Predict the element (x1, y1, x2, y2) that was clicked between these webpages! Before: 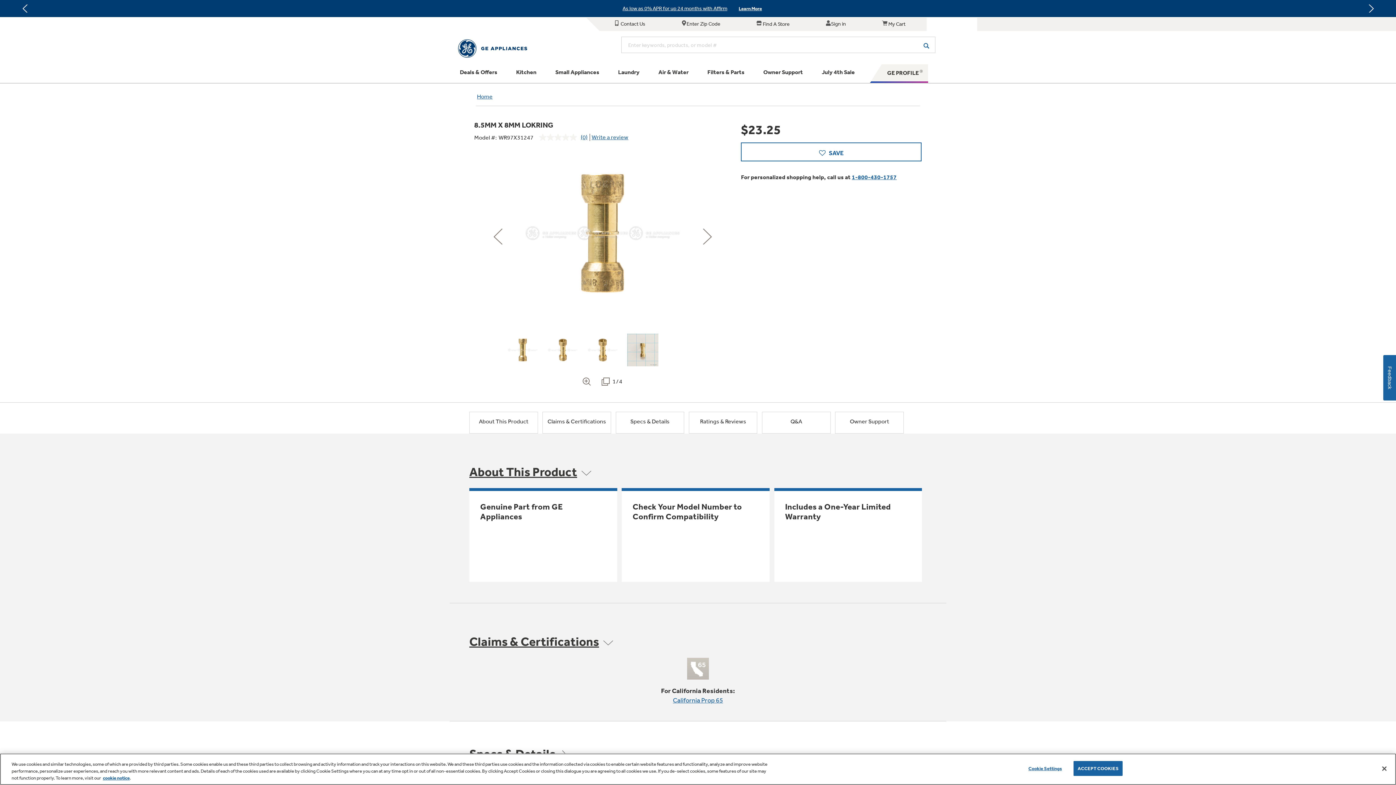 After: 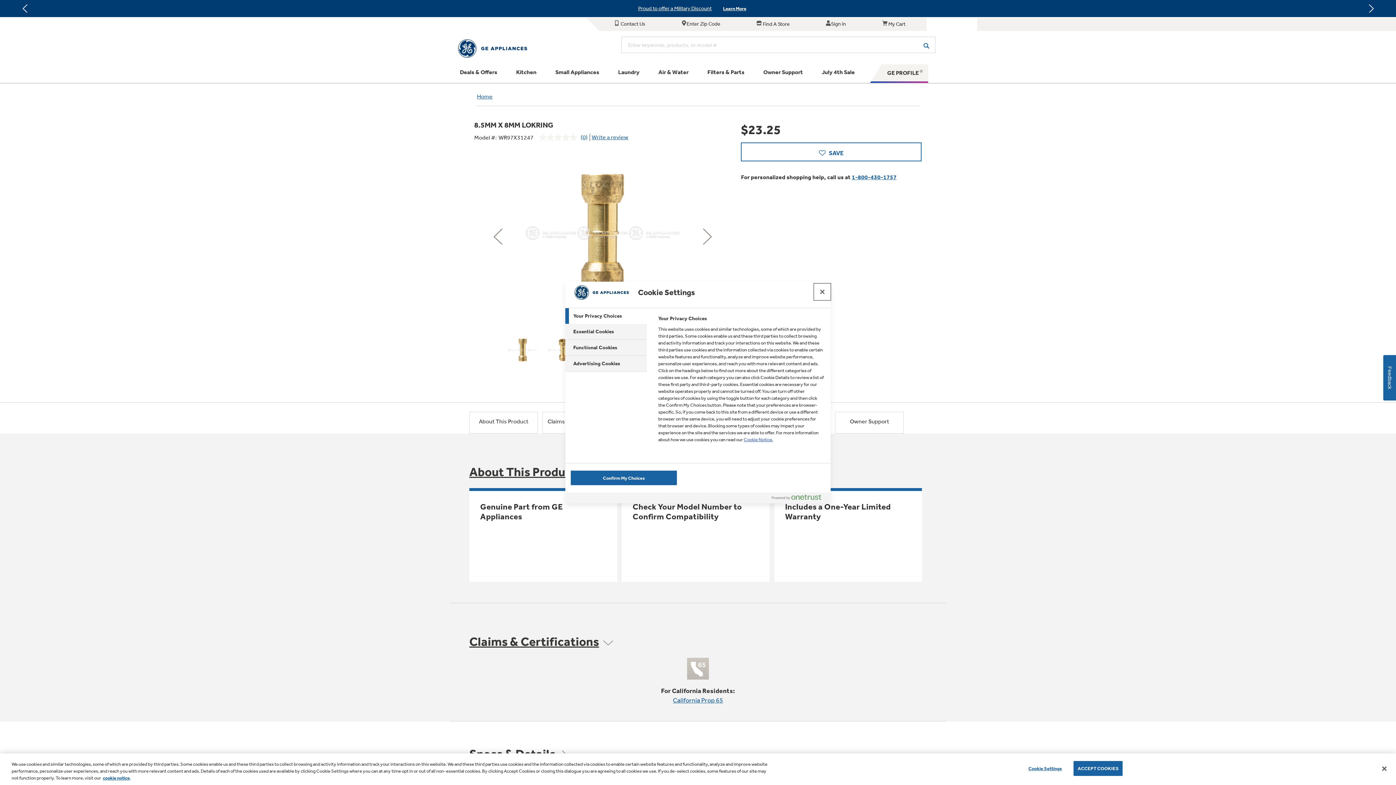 Action: bbox: (1022, 761, 1068, 775) label: Cookie Settings